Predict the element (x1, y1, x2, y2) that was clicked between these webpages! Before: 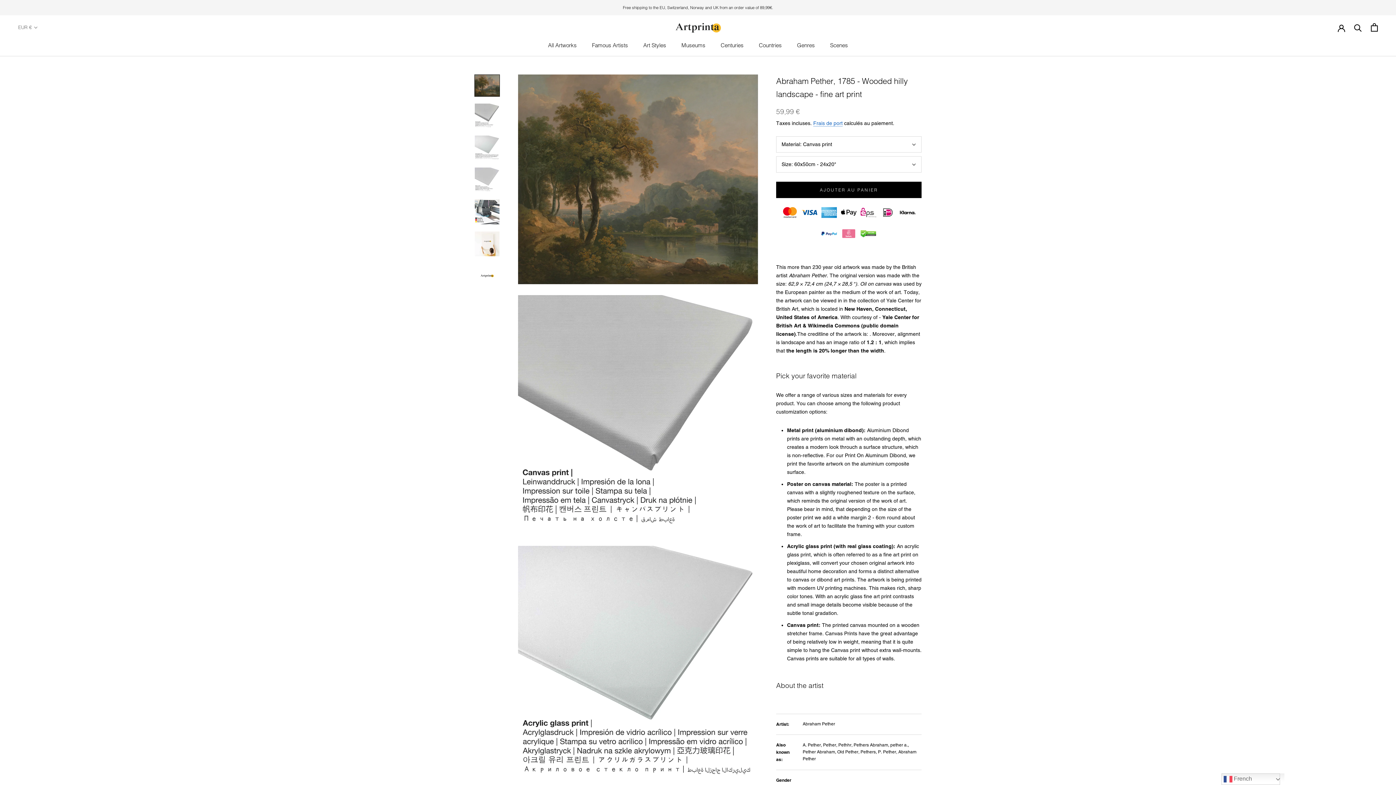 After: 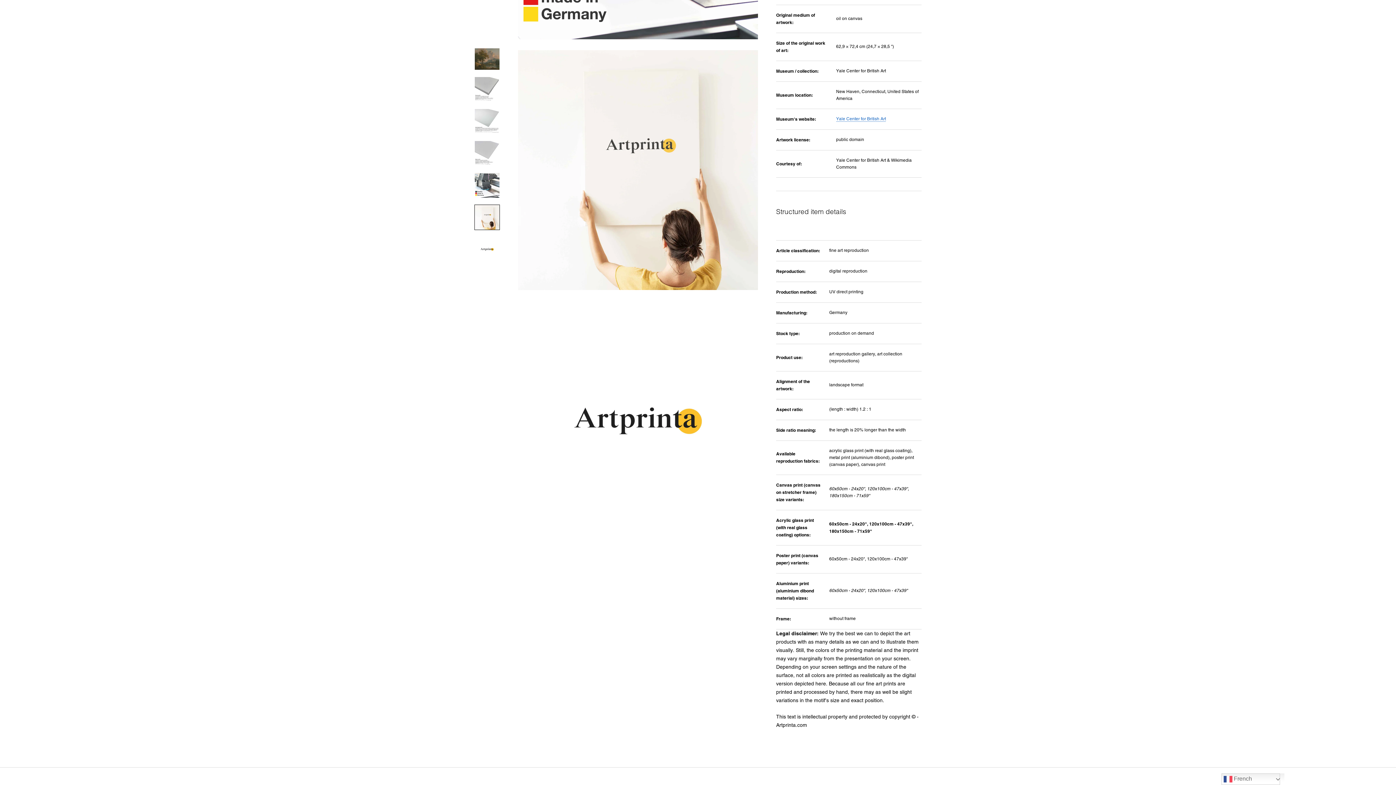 Action: bbox: (474, 231, 500, 256)